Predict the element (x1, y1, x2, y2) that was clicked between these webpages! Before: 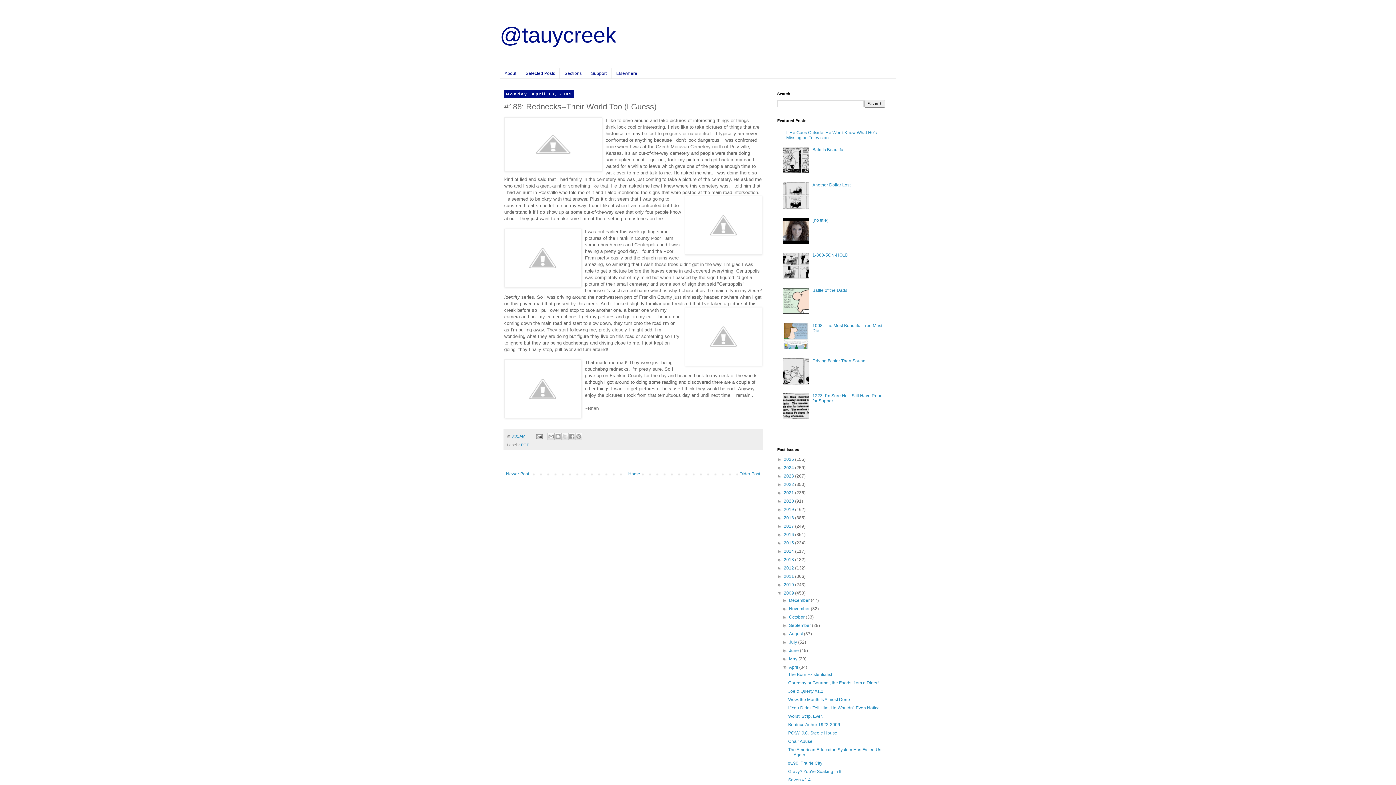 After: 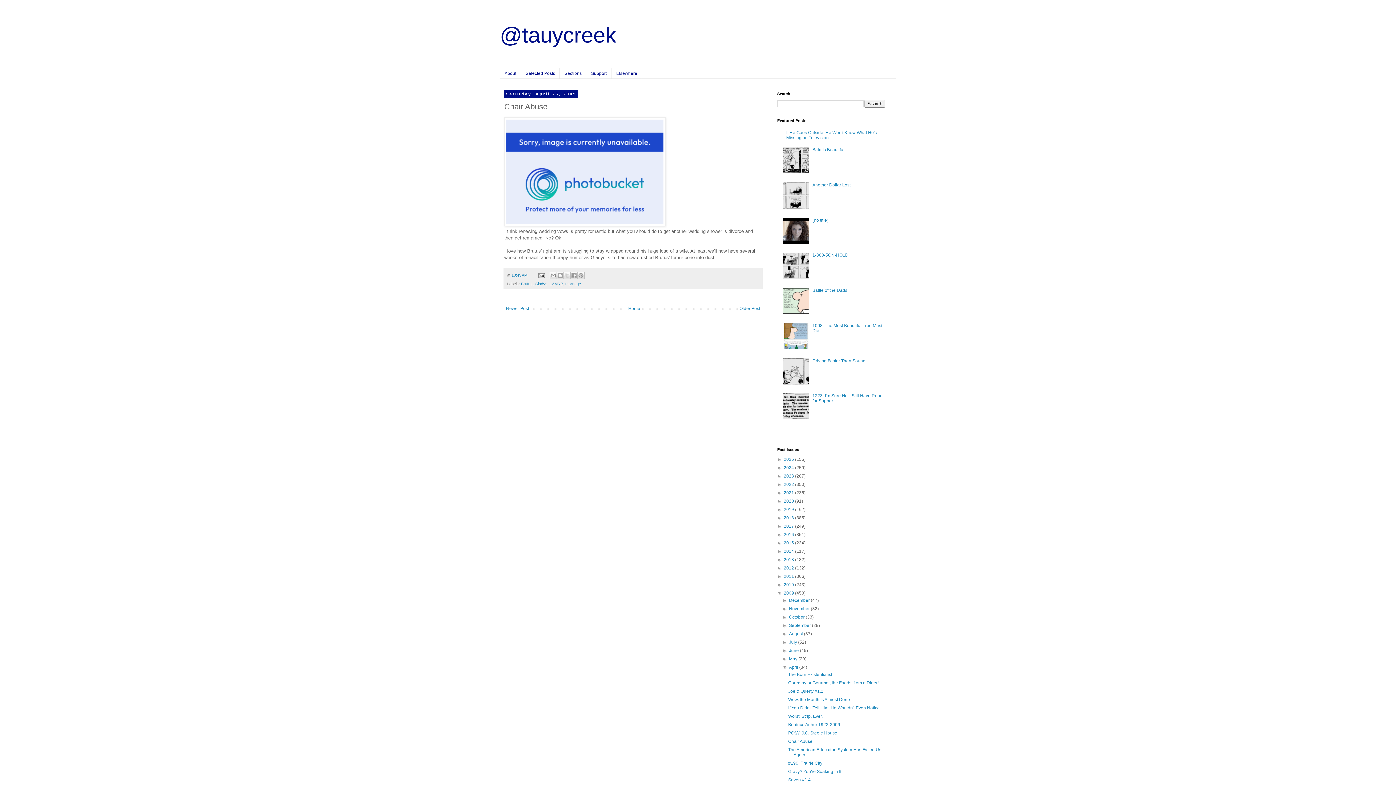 Action: label: Chair Abuse bbox: (788, 739, 812, 744)